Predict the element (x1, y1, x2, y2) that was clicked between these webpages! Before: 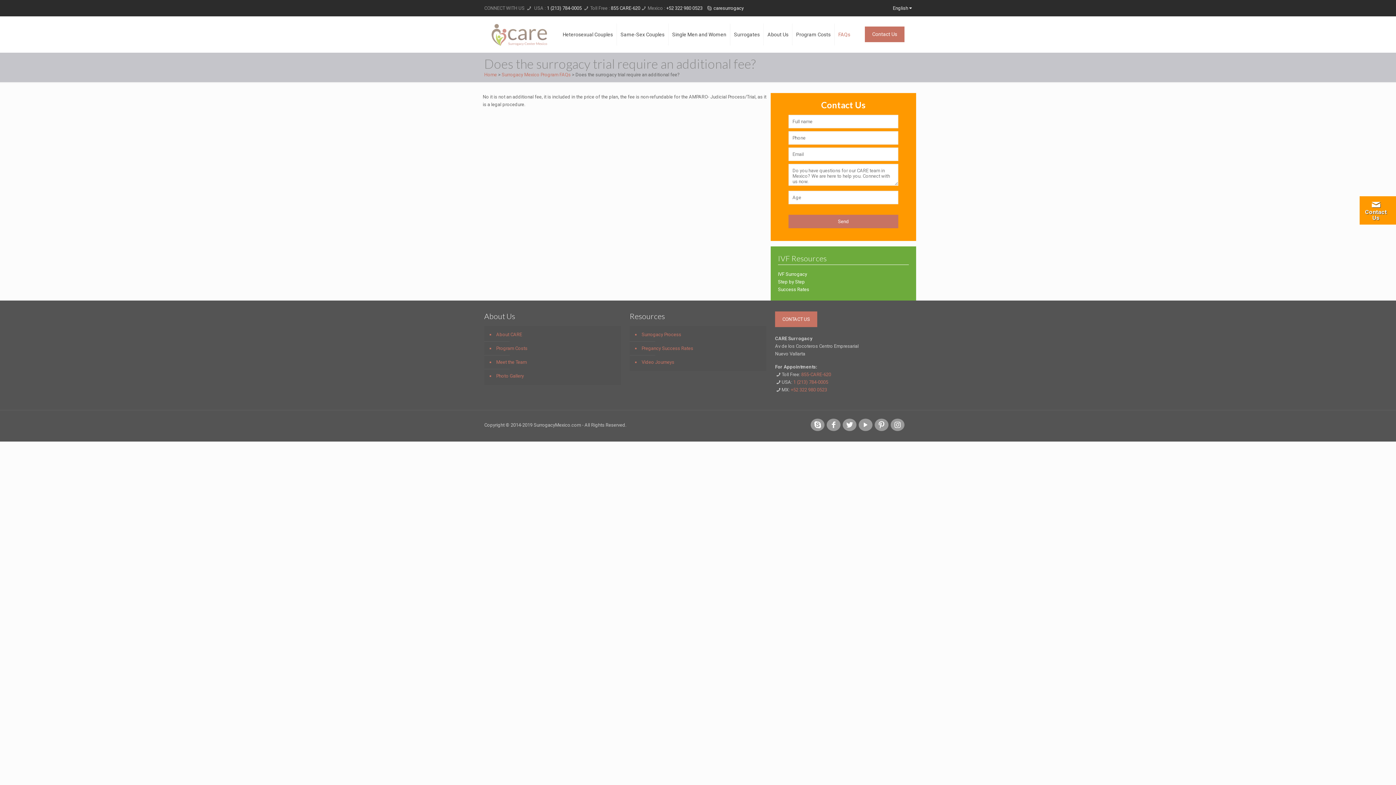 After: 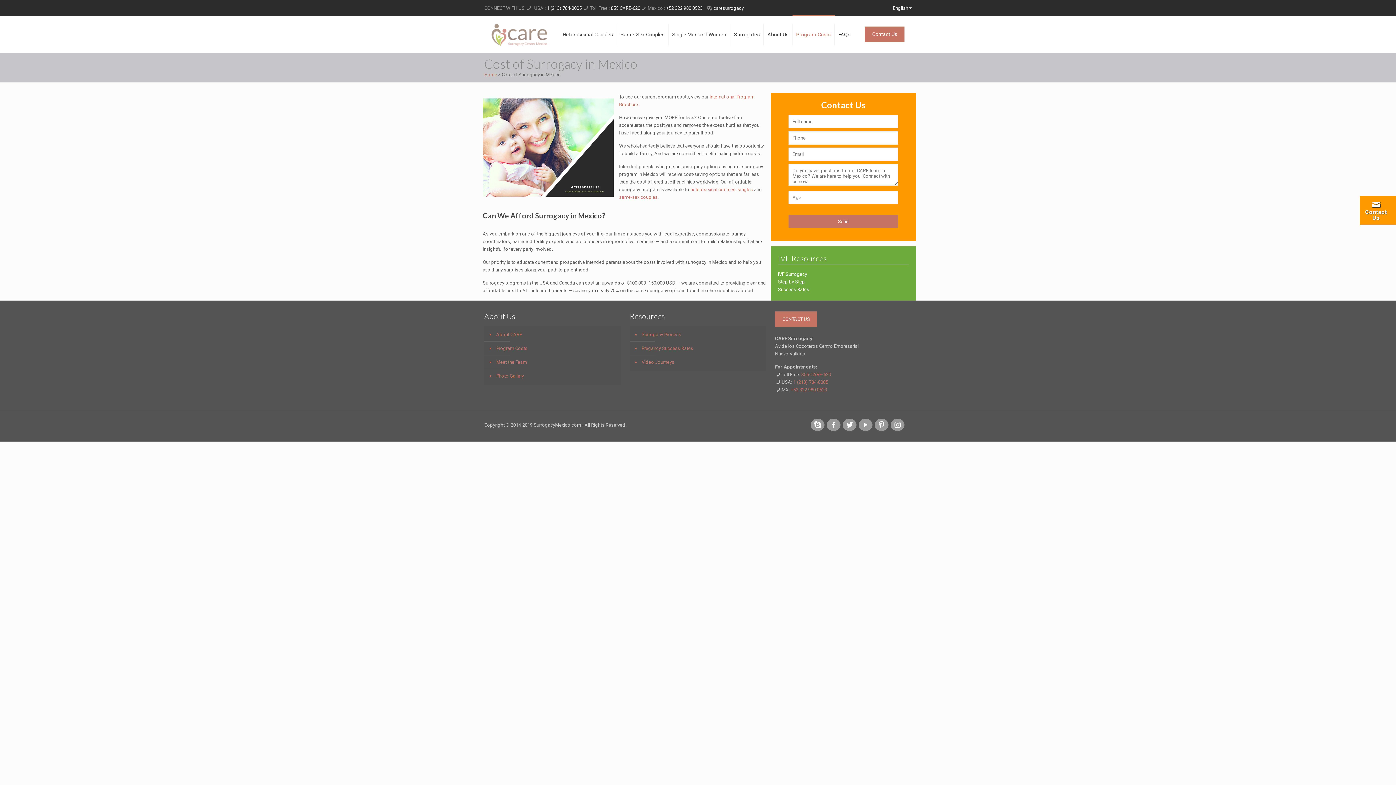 Action: bbox: (495, 341, 617, 355) label: Program Costs